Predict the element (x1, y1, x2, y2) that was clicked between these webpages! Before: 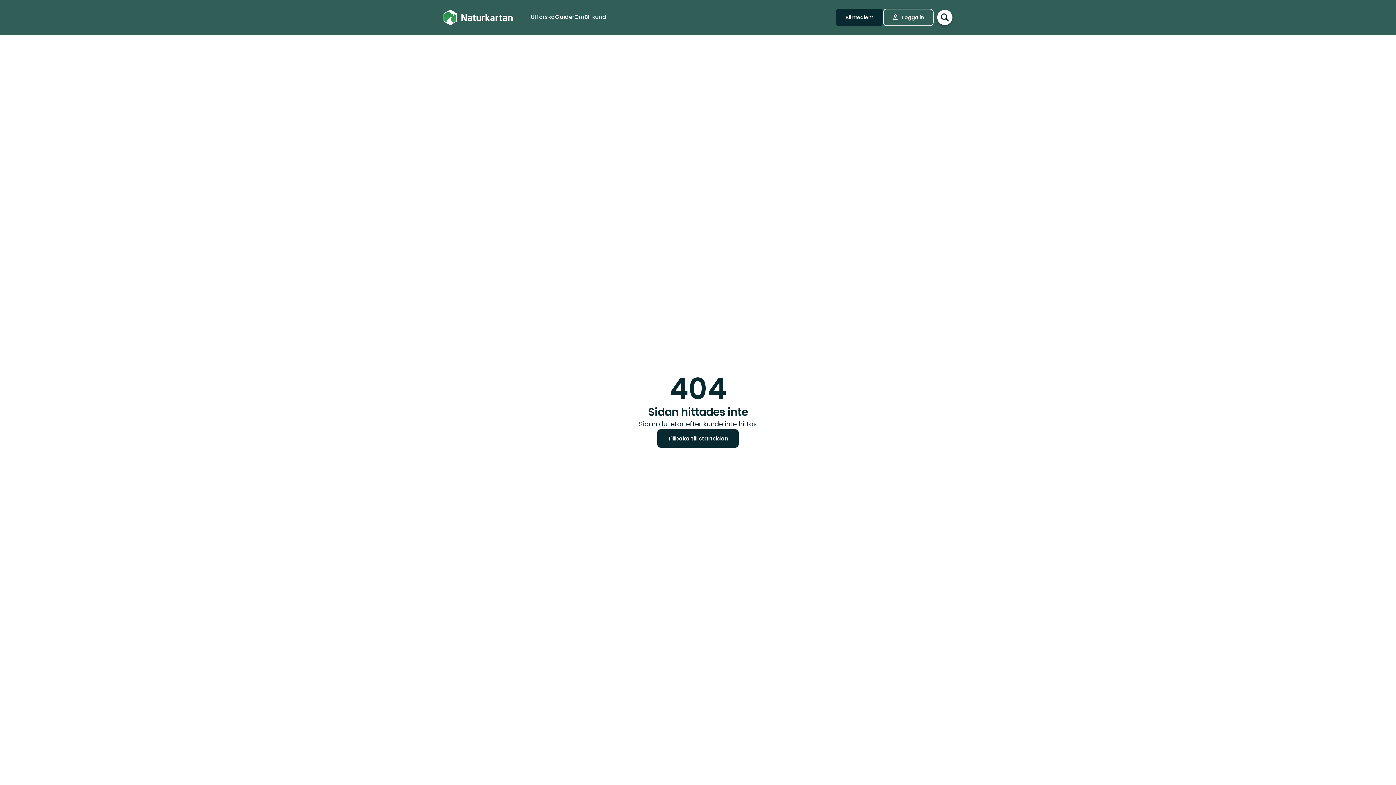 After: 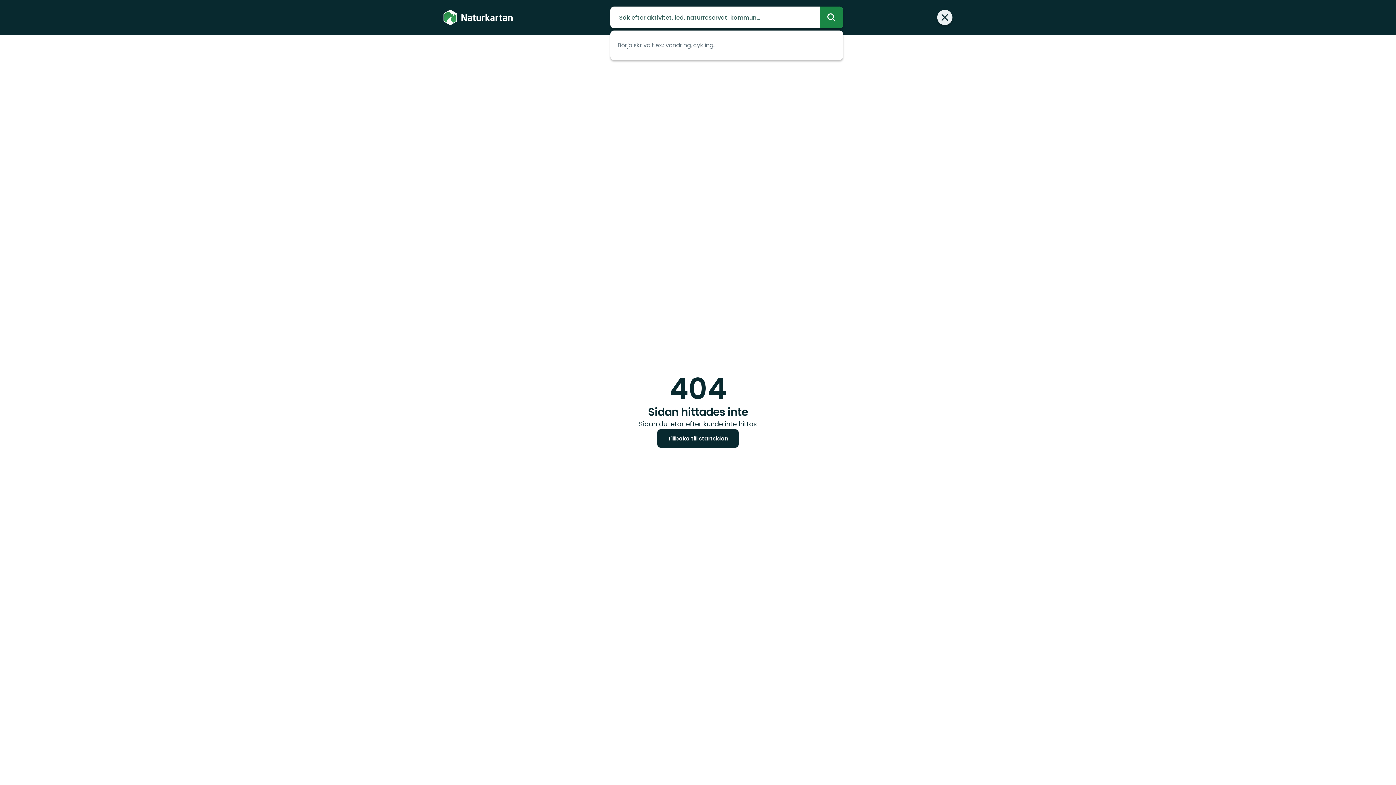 Action: bbox: (937, 9, 952, 25)